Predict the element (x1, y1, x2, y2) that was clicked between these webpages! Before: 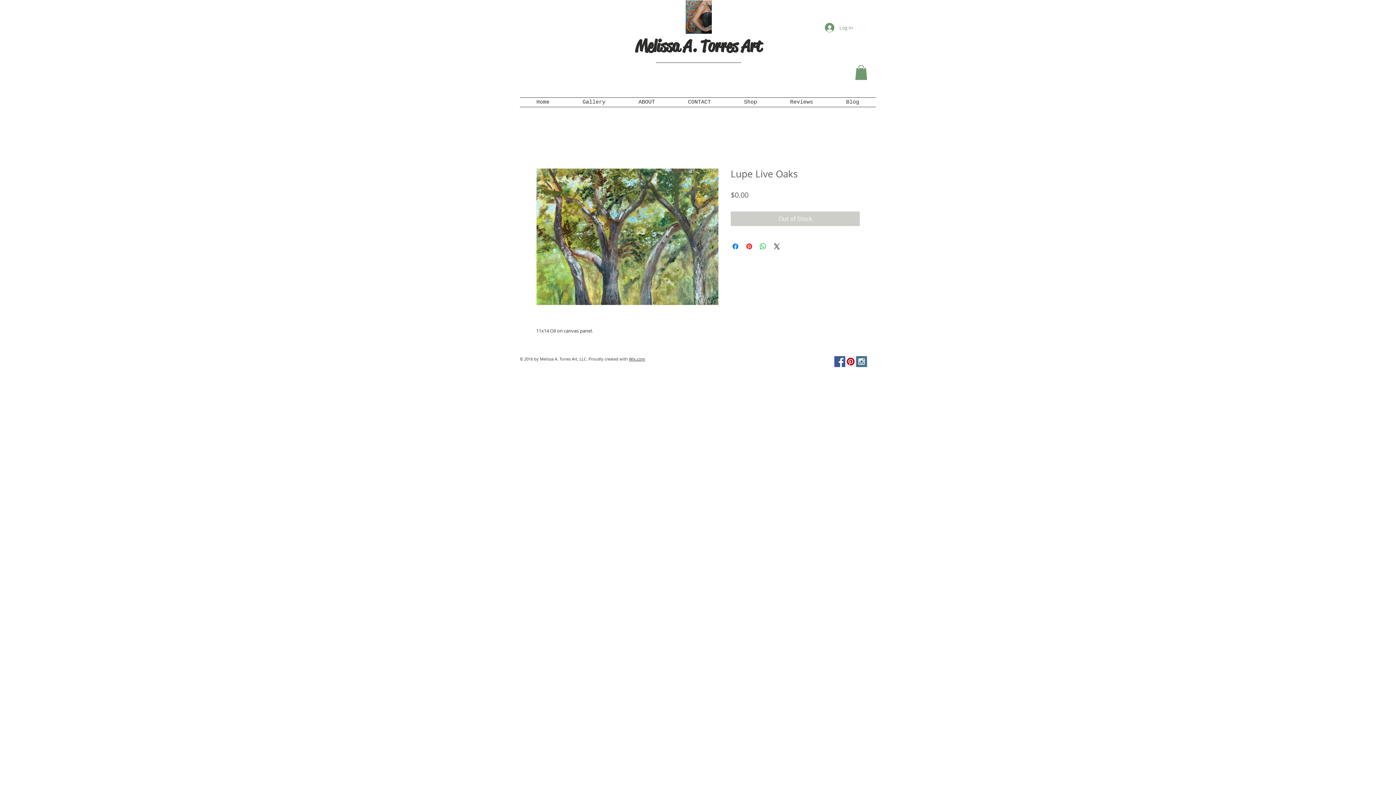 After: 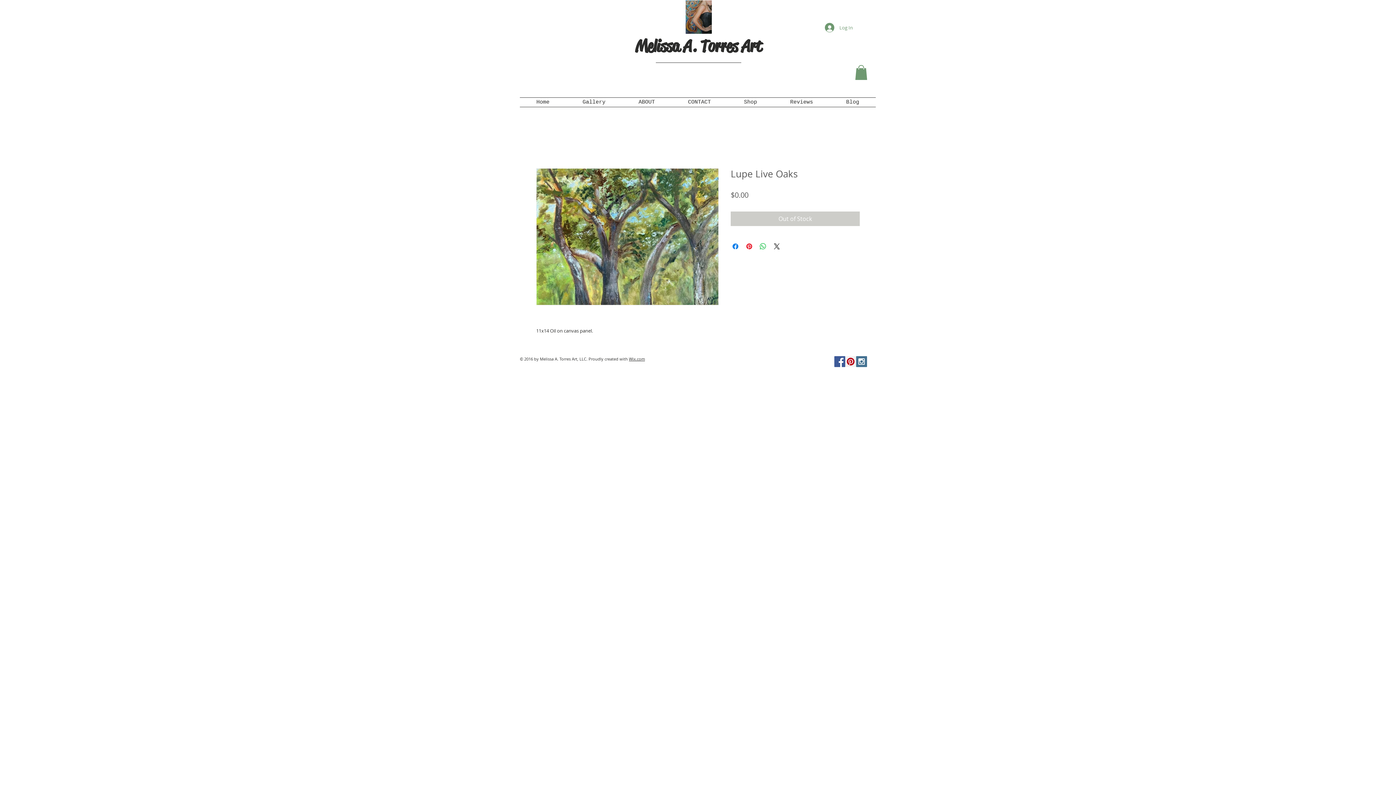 Action: bbox: (855, 65, 867, 79)